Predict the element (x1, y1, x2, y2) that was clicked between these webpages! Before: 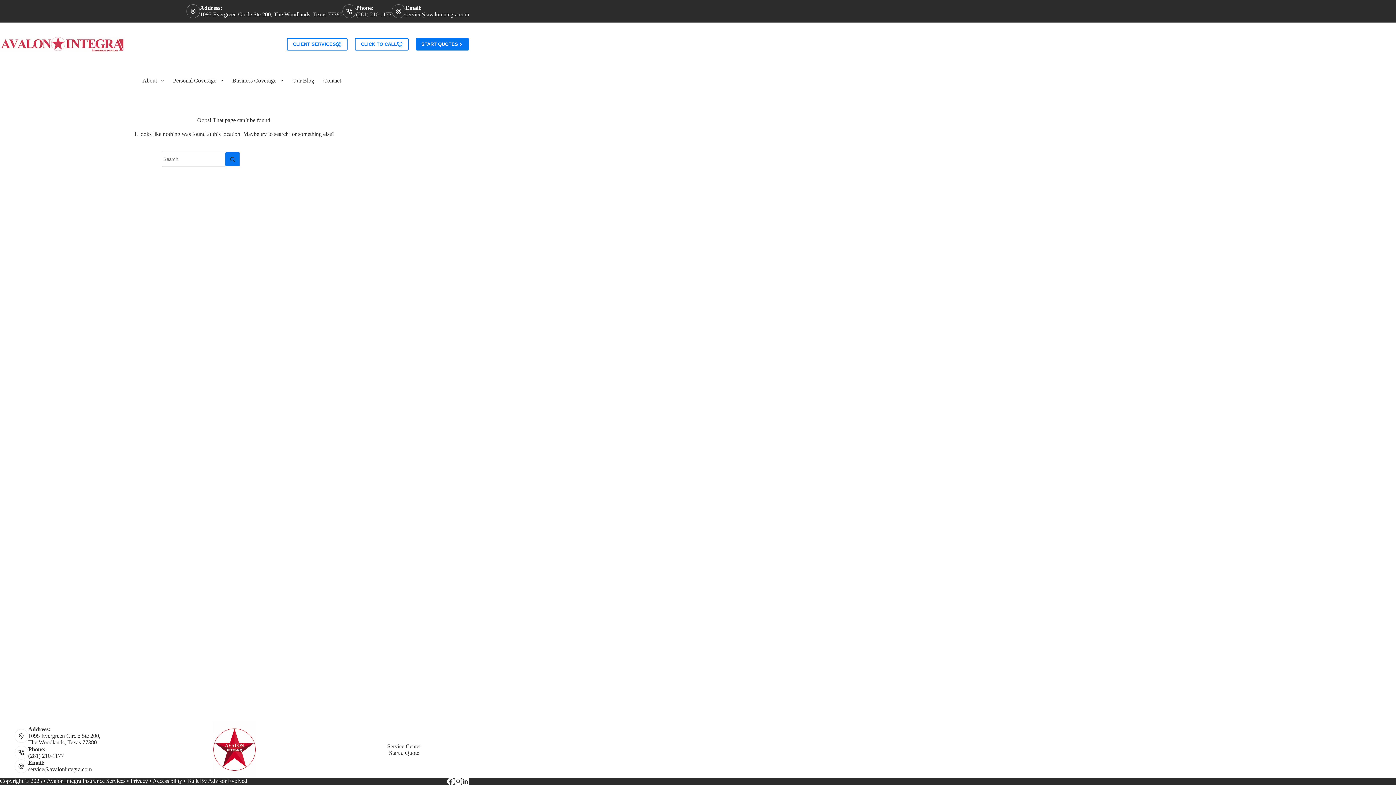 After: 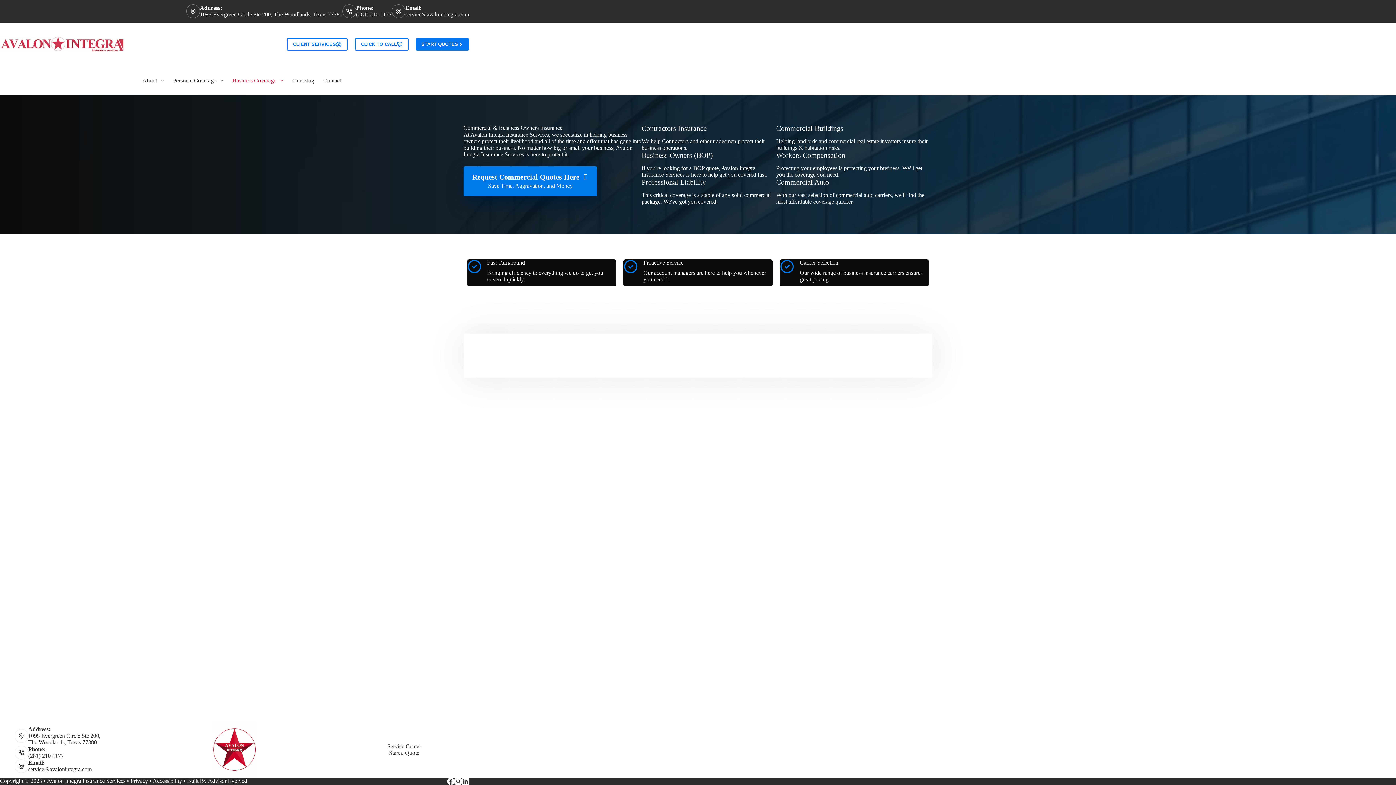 Action: label: Business Coverage bbox: (227, 66, 287, 95)